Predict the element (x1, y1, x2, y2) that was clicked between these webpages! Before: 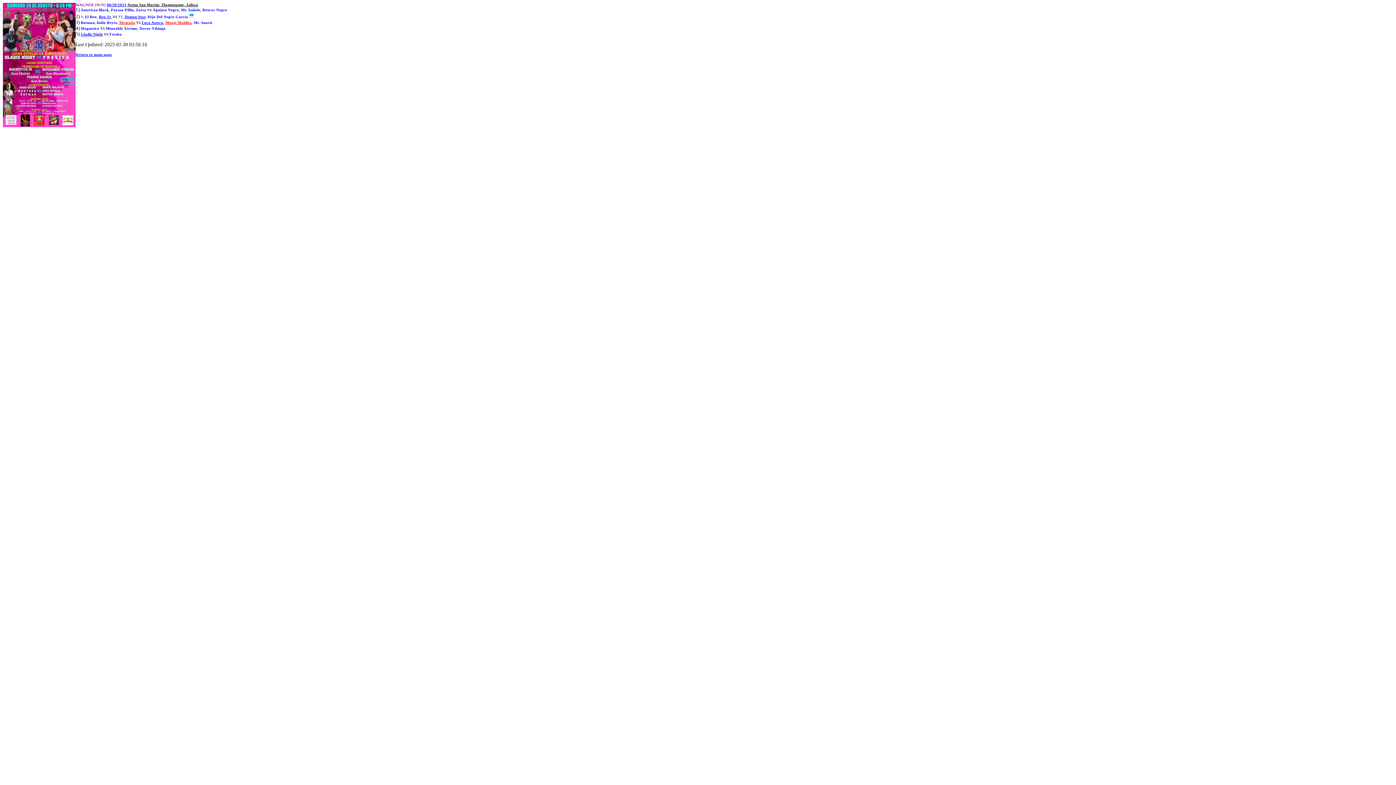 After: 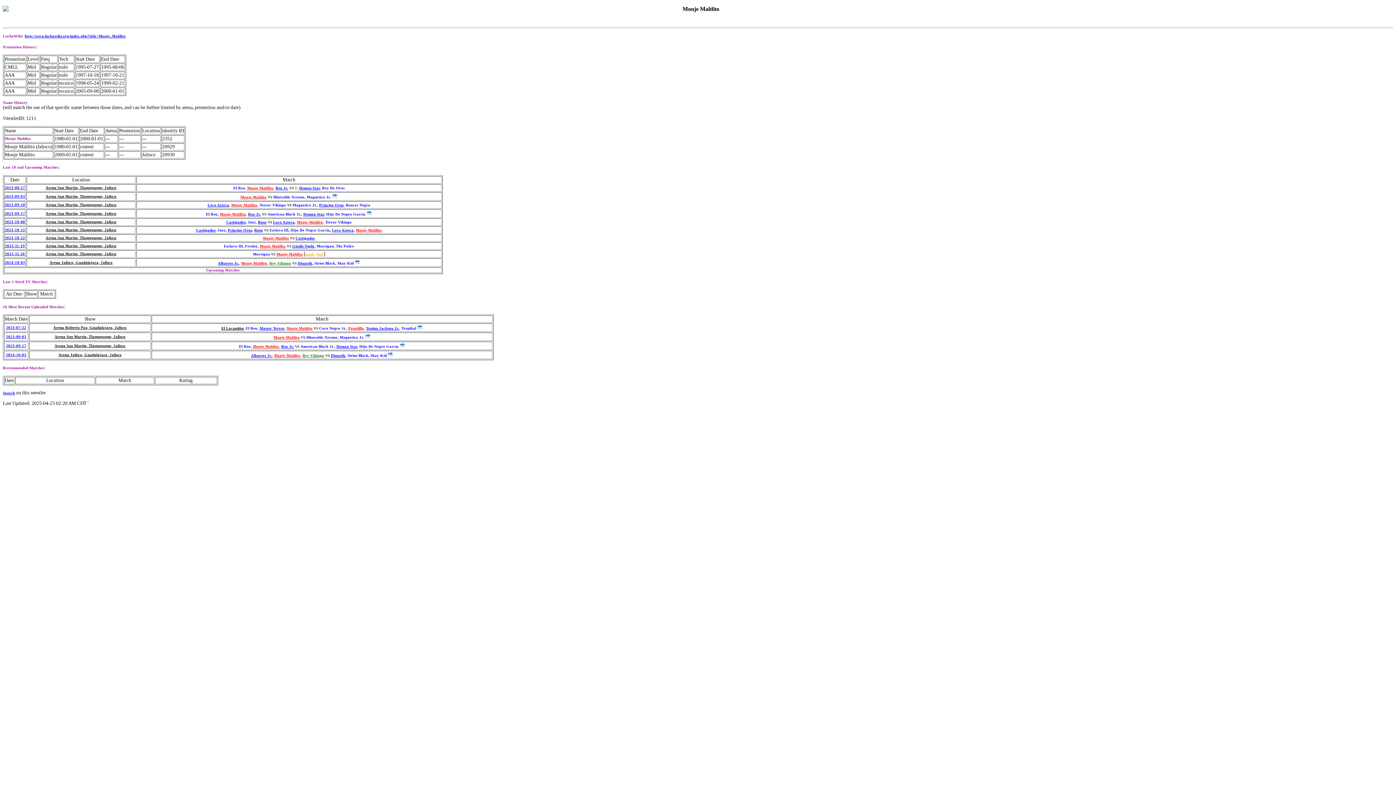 Action: label: Monje Maldito bbox: (165, 20, 191, 24)